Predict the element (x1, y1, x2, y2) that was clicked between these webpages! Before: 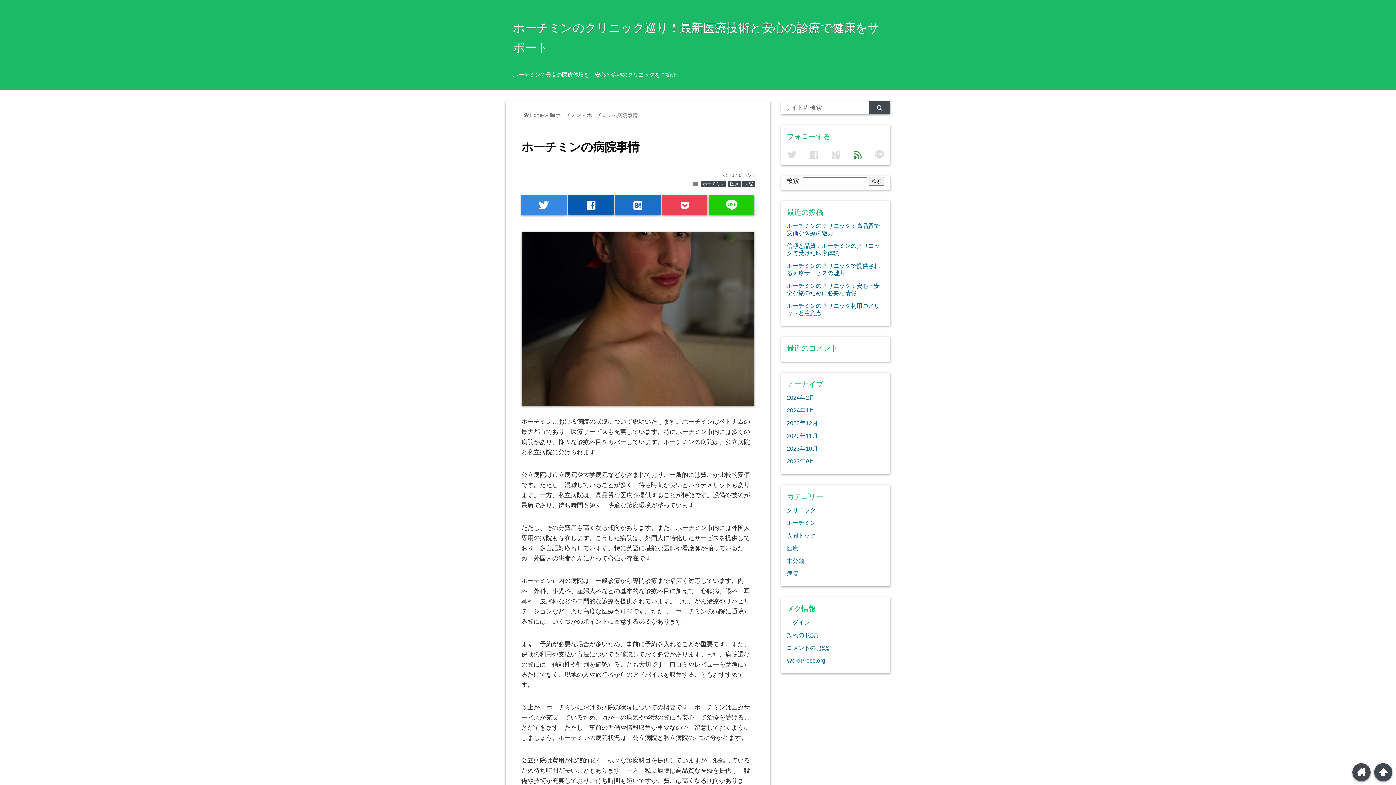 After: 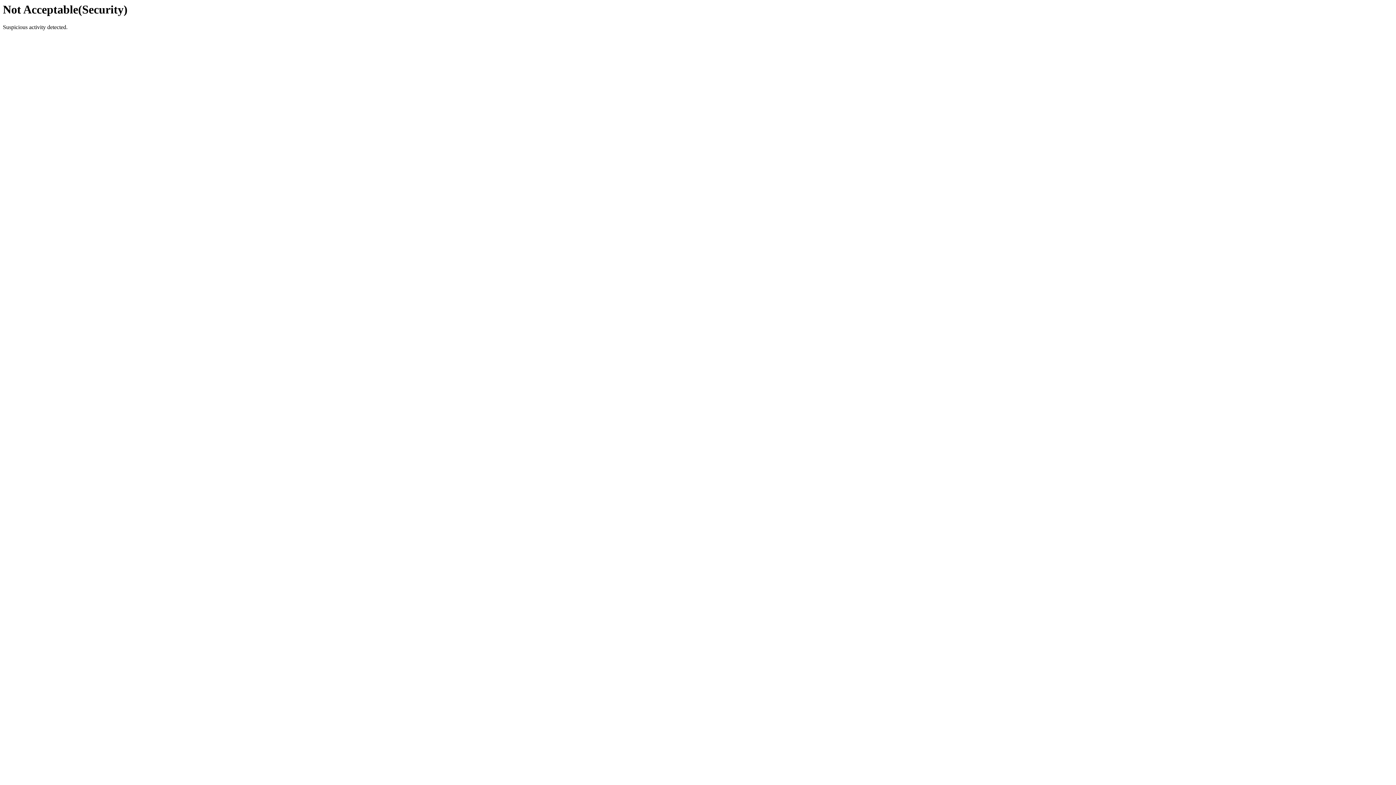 Action: bbox: (786, 619, 810, 625) label: ログイン